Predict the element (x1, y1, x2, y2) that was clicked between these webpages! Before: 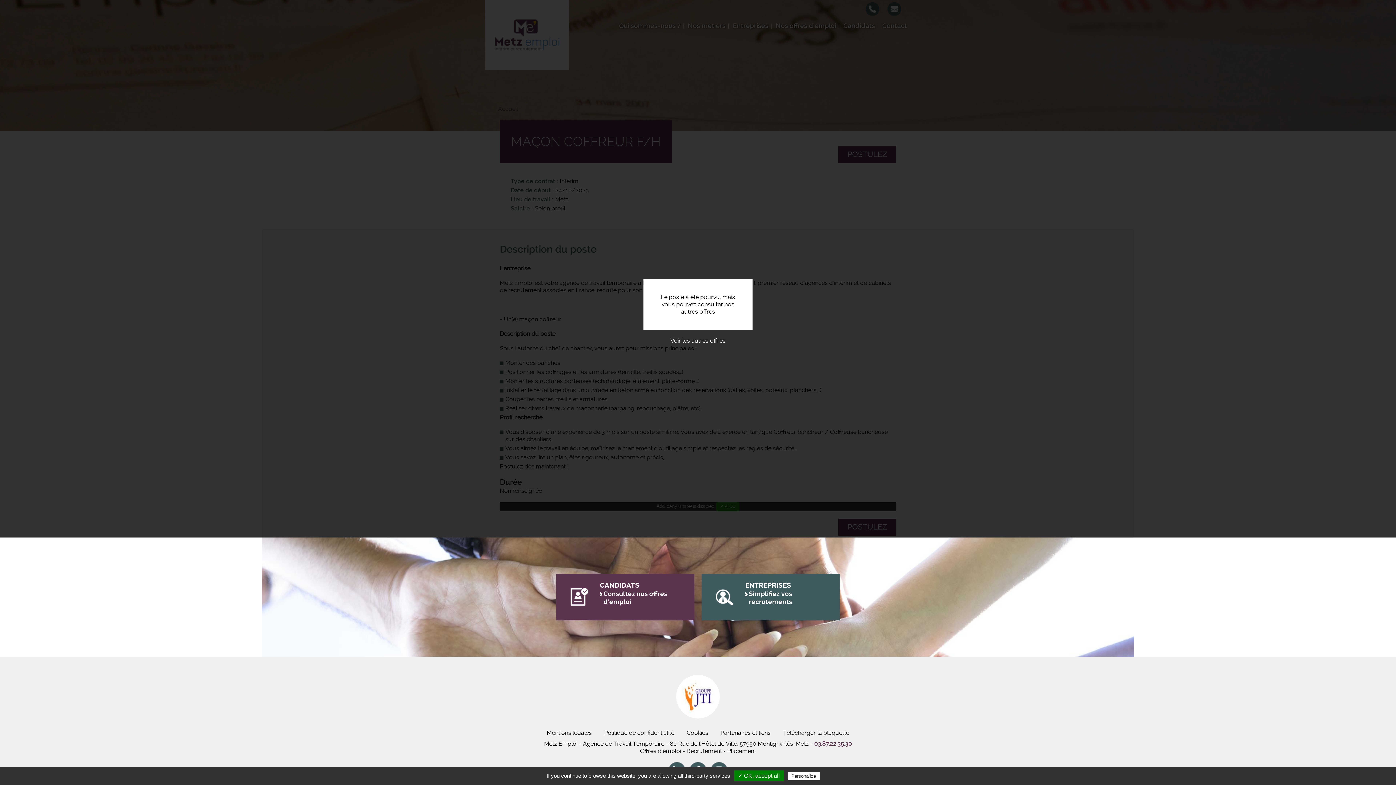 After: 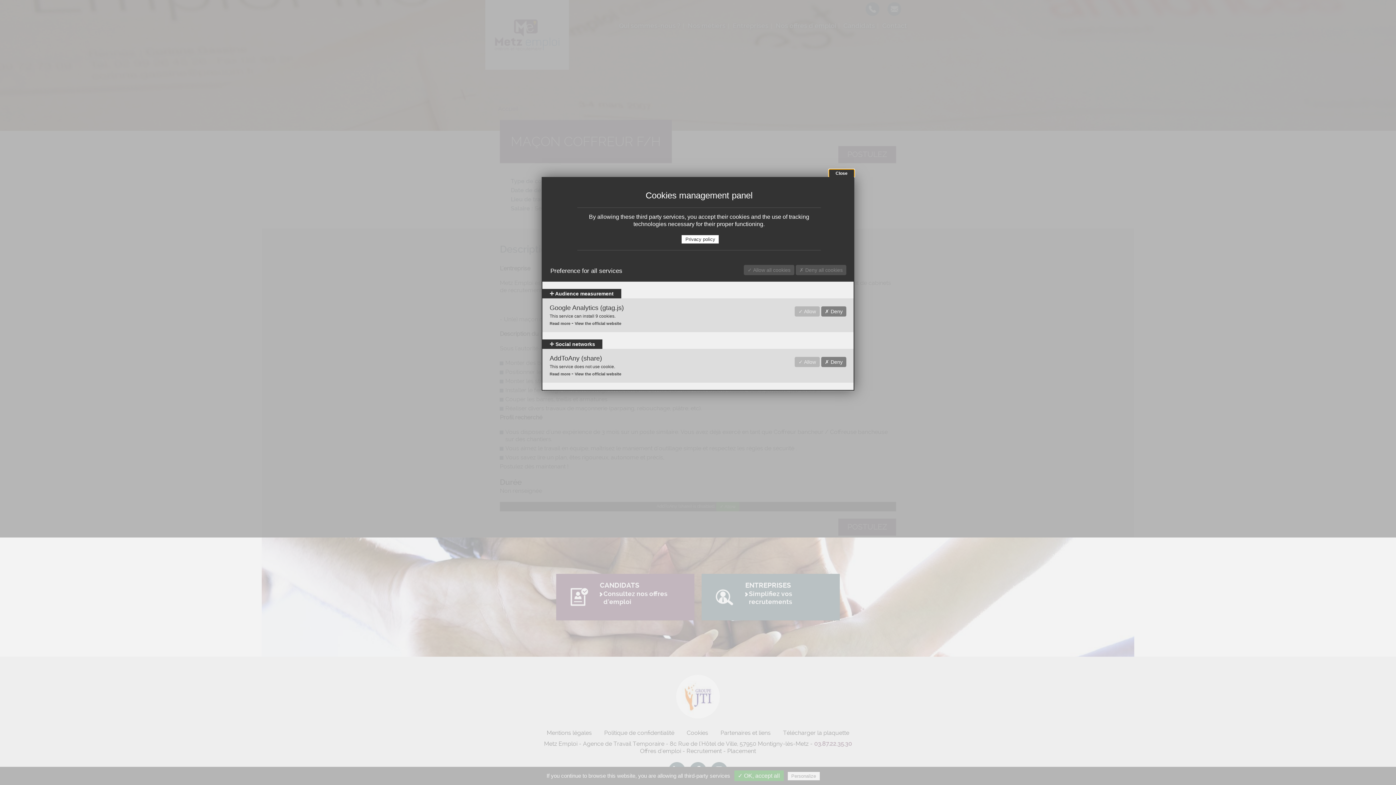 Action: label: Personalize bbox: (787, 772, 819, 780)